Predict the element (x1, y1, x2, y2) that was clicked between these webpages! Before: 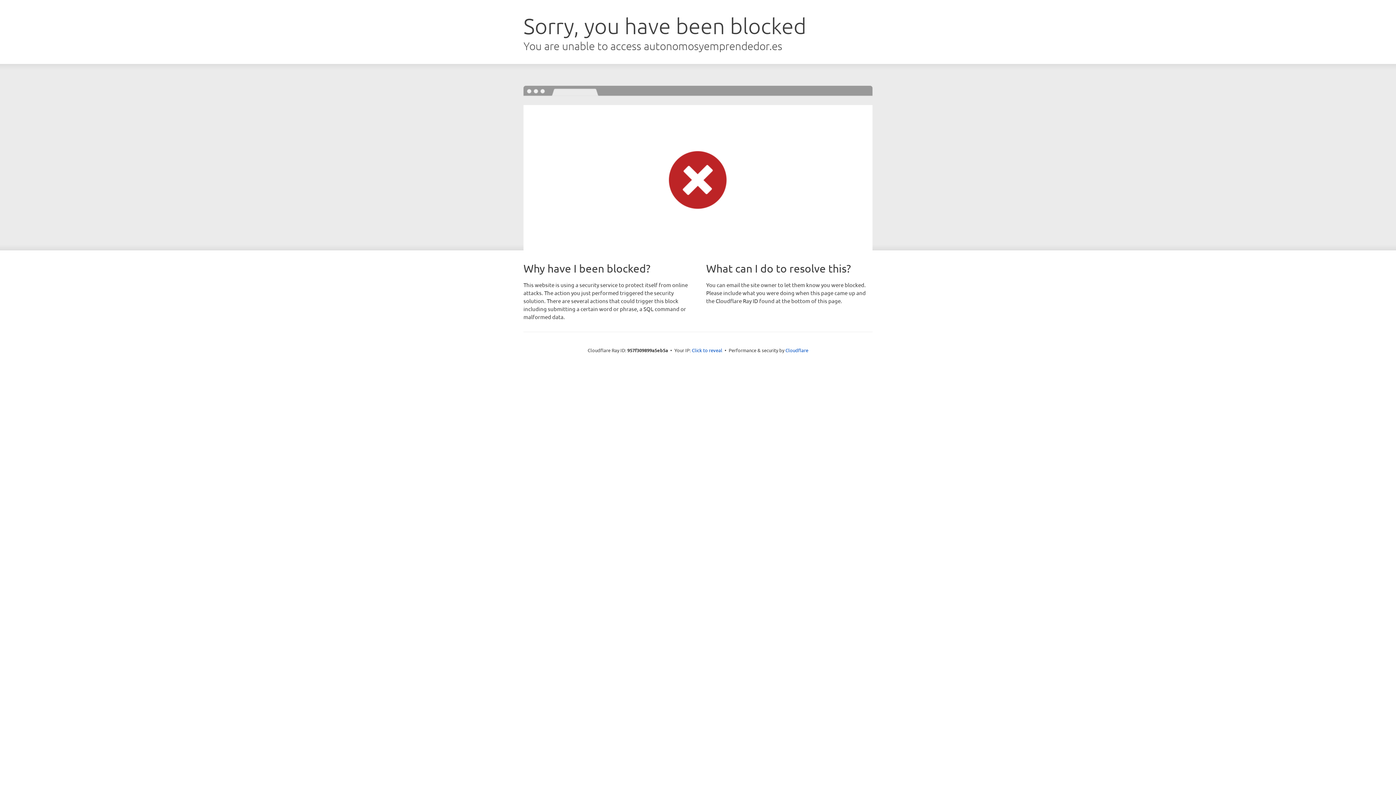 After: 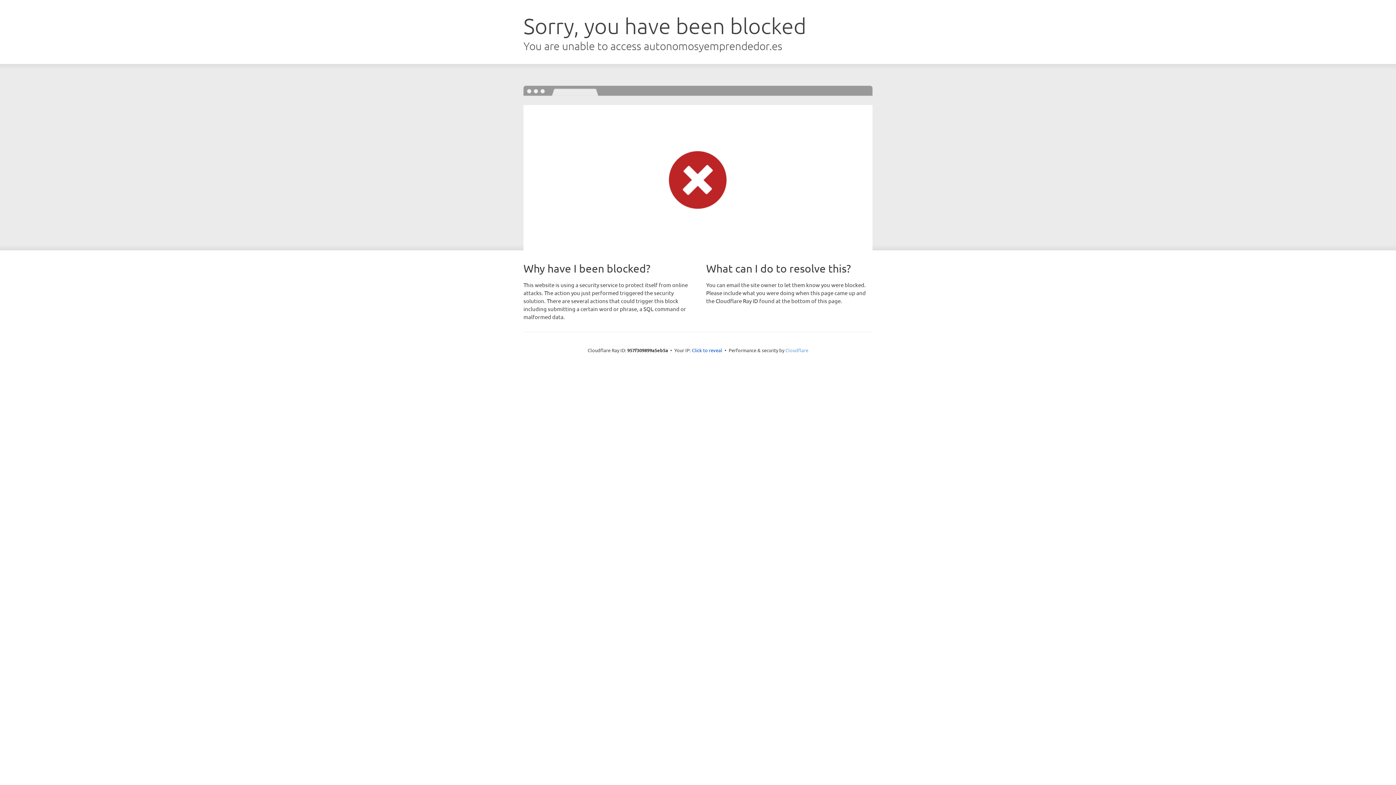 Action: label: Cloudflare bbox: (785, 347, 808, 353)